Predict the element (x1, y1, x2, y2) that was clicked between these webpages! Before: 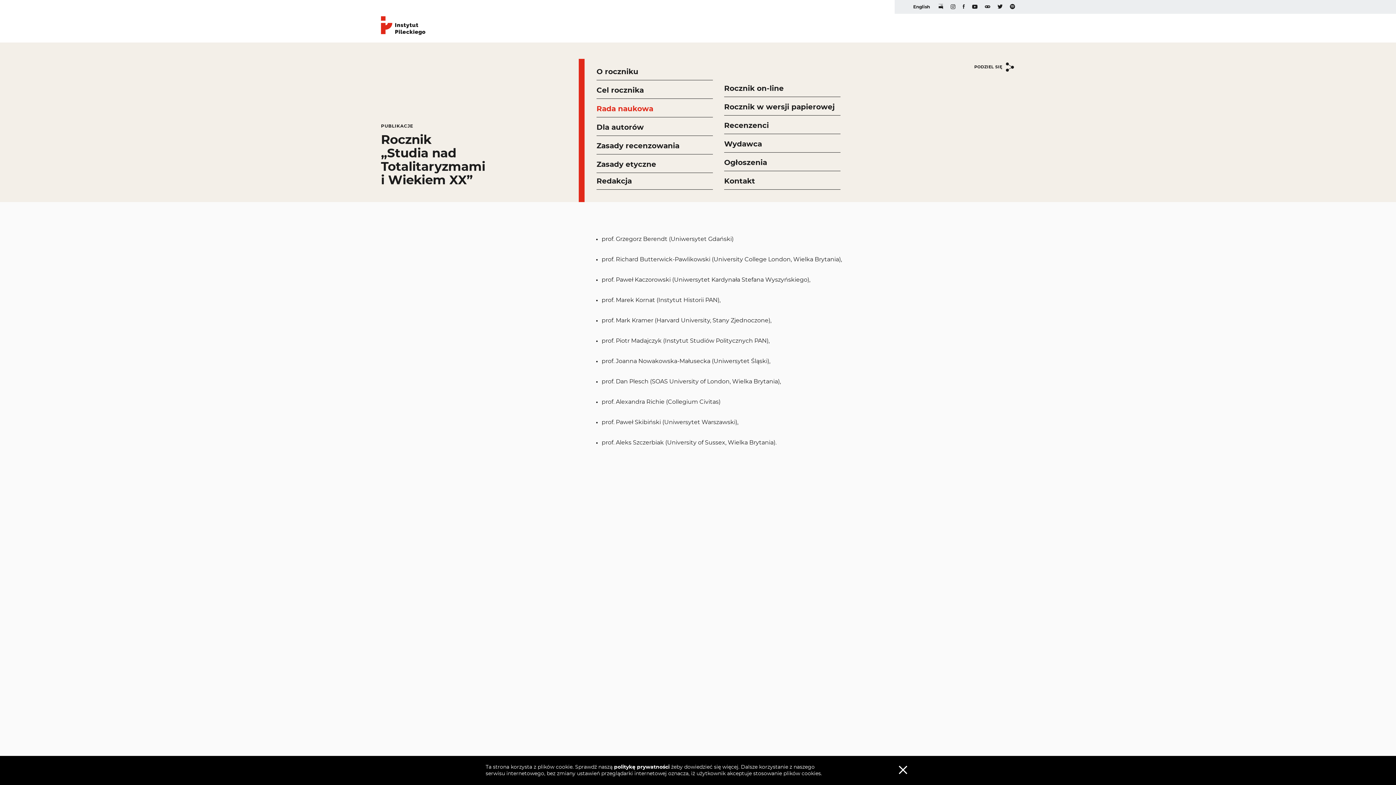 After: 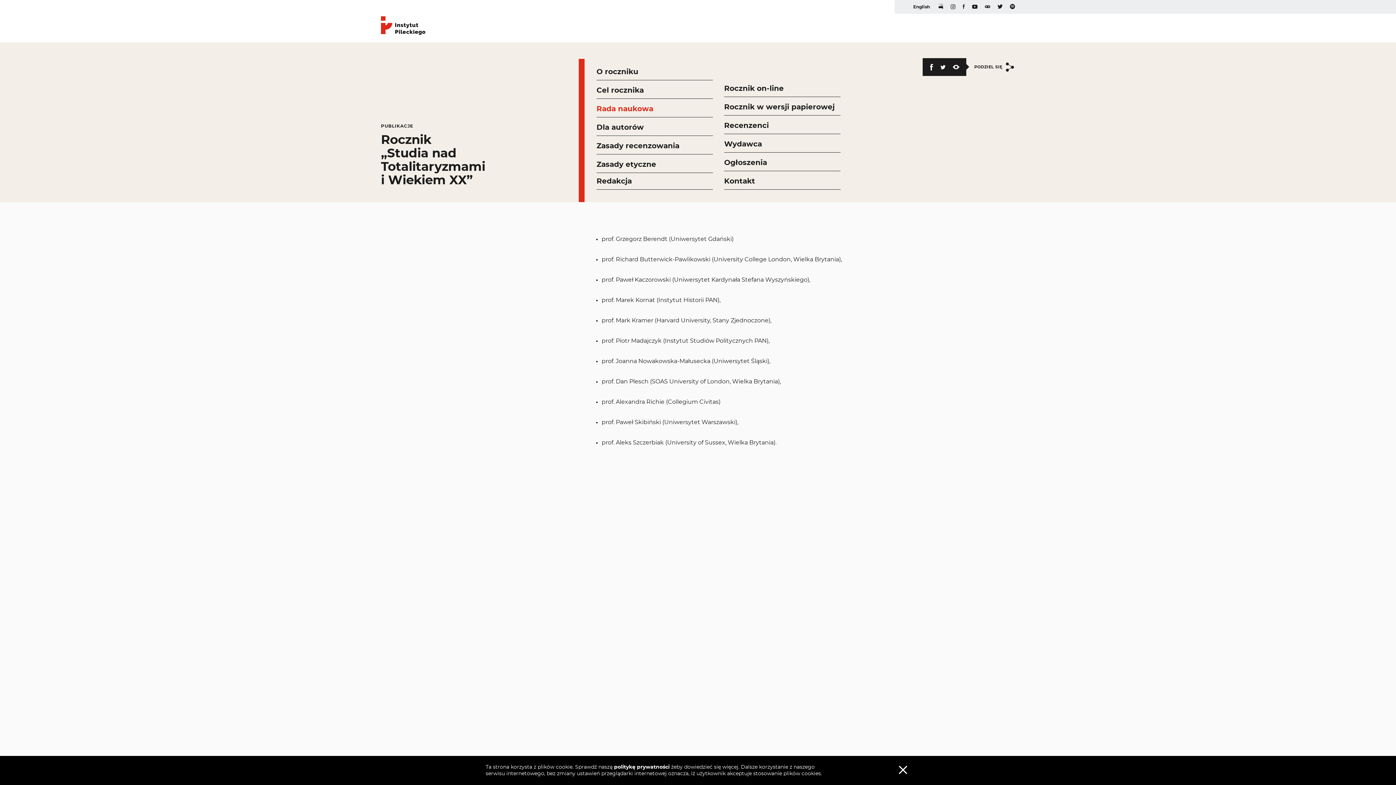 Action: label: PODZIEL SIĘ bbox: (970, 58, 1015, 75)